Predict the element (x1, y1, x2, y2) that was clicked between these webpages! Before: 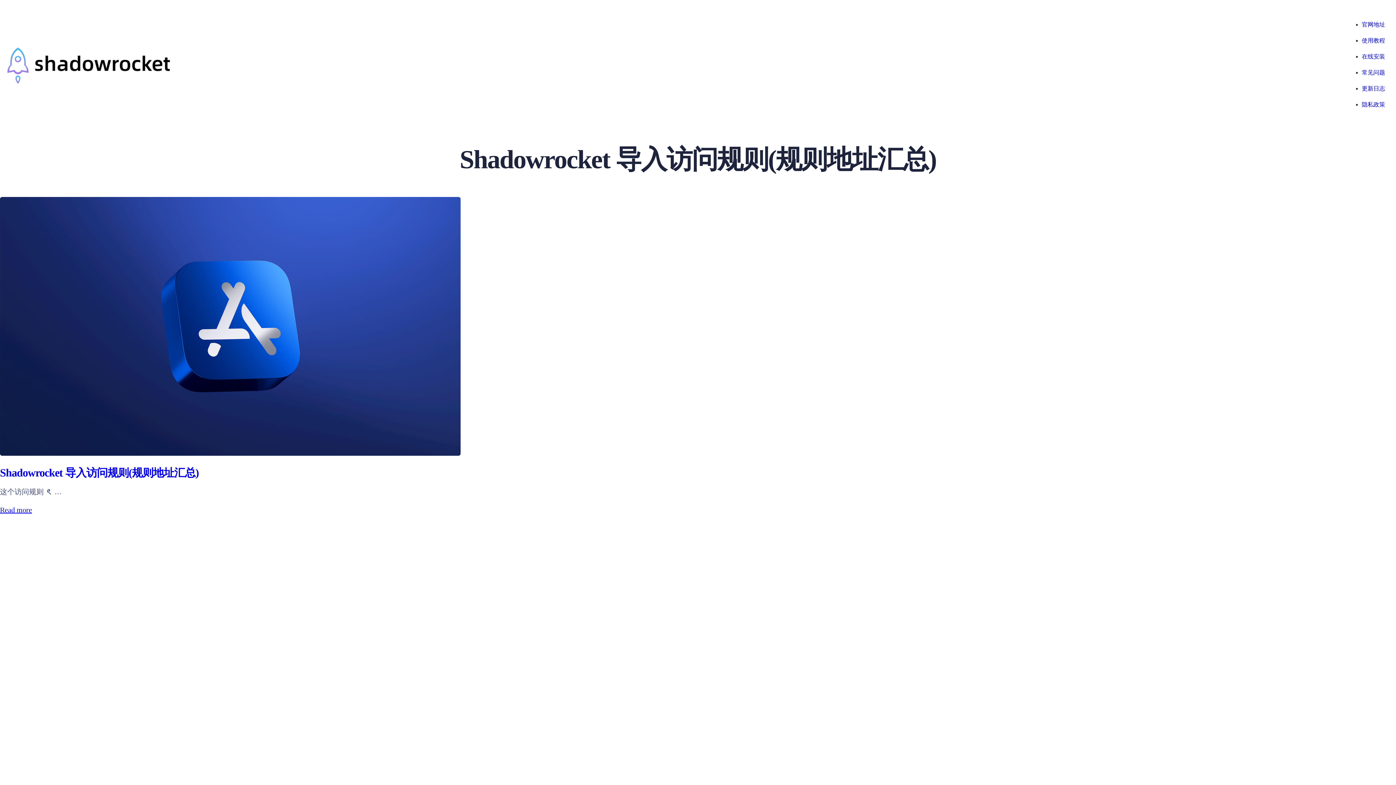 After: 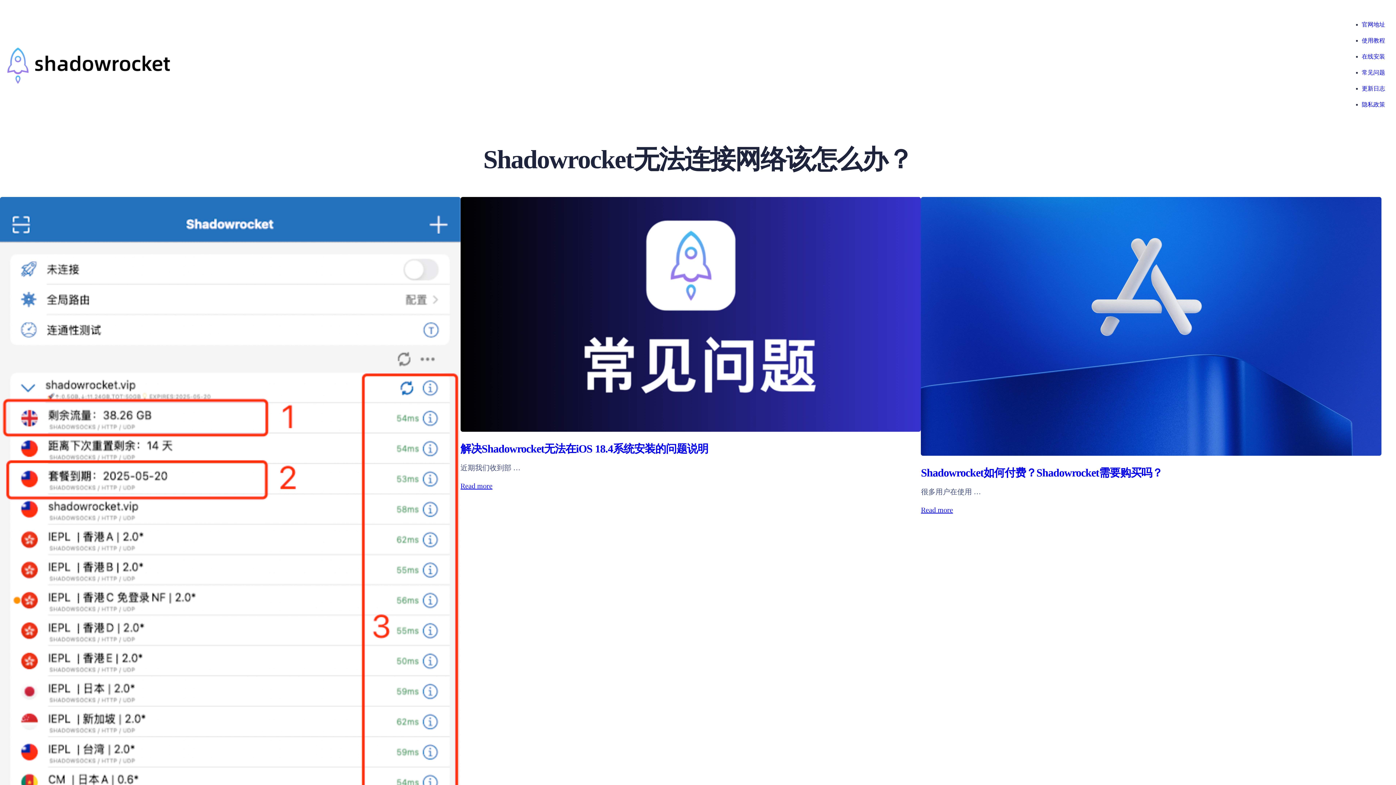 Action: bbox: (1362, 68, 1385, 77) label: 常见问题